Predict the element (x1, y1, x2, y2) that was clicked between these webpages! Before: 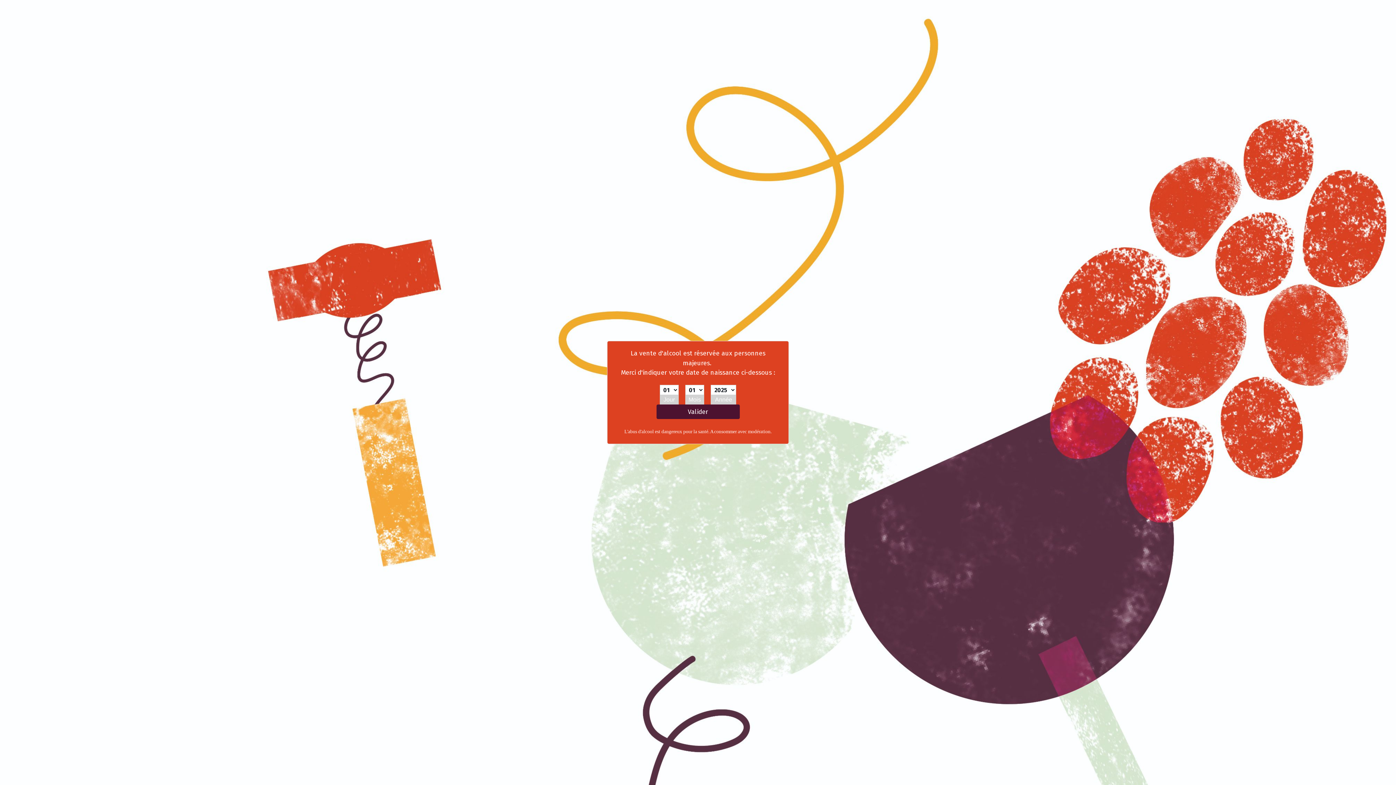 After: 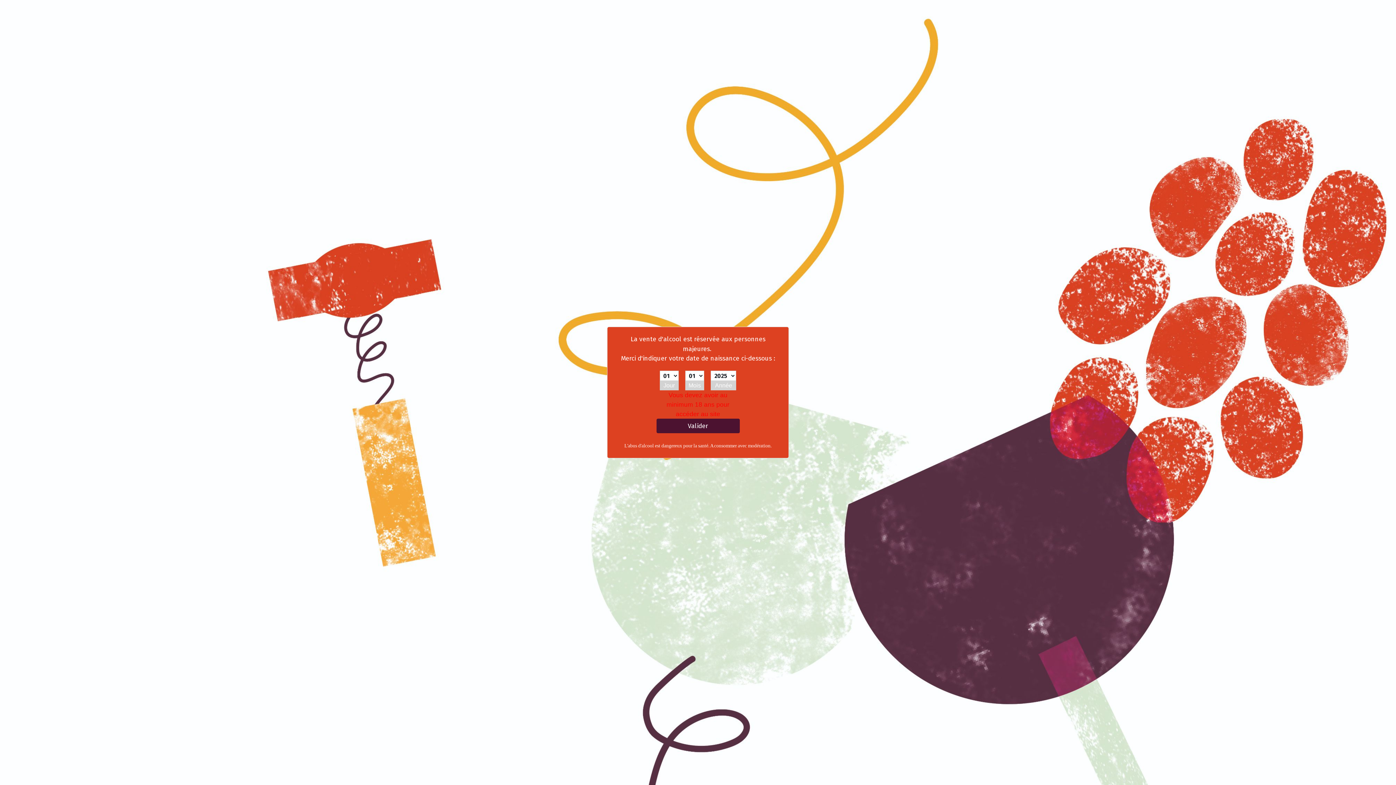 Action: label: Valider bbox: (656, 404, 739, 419)